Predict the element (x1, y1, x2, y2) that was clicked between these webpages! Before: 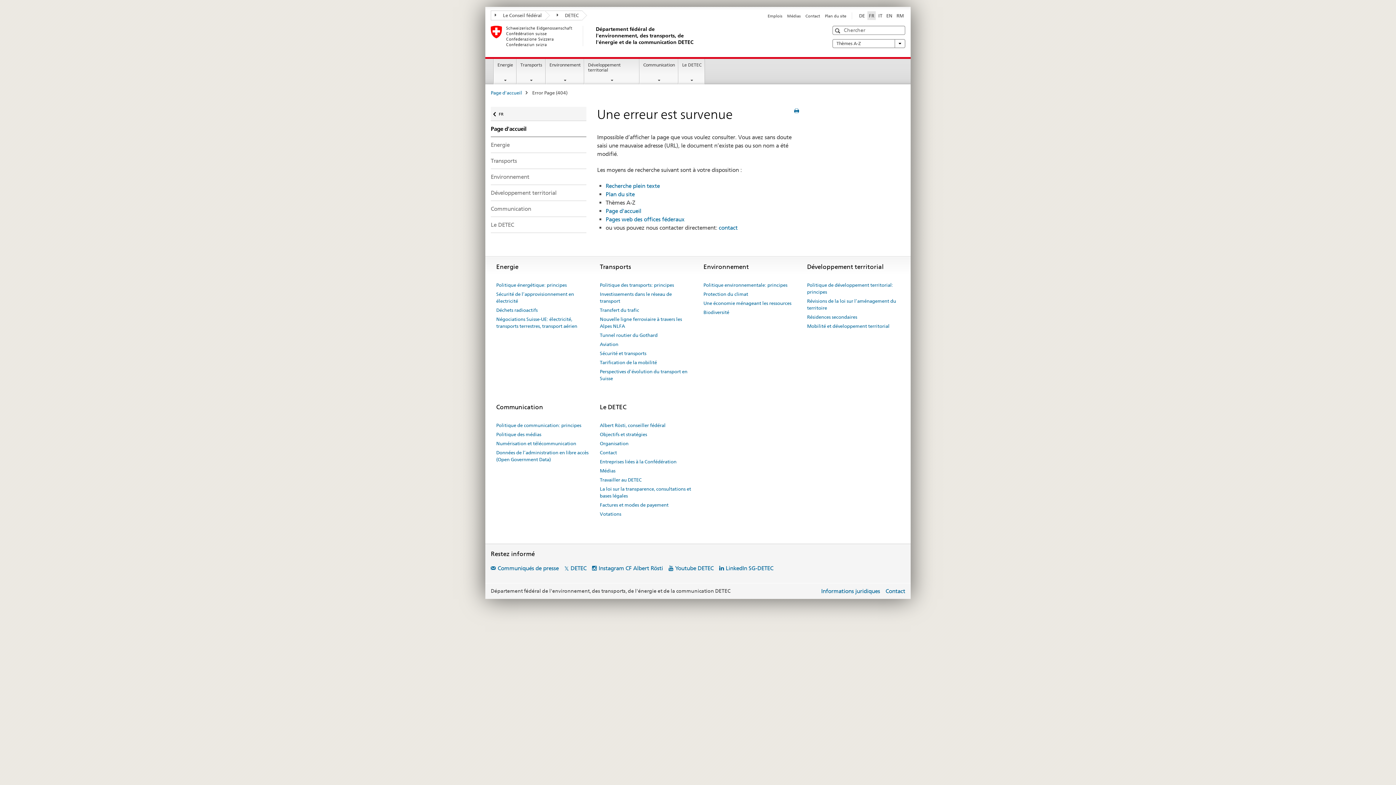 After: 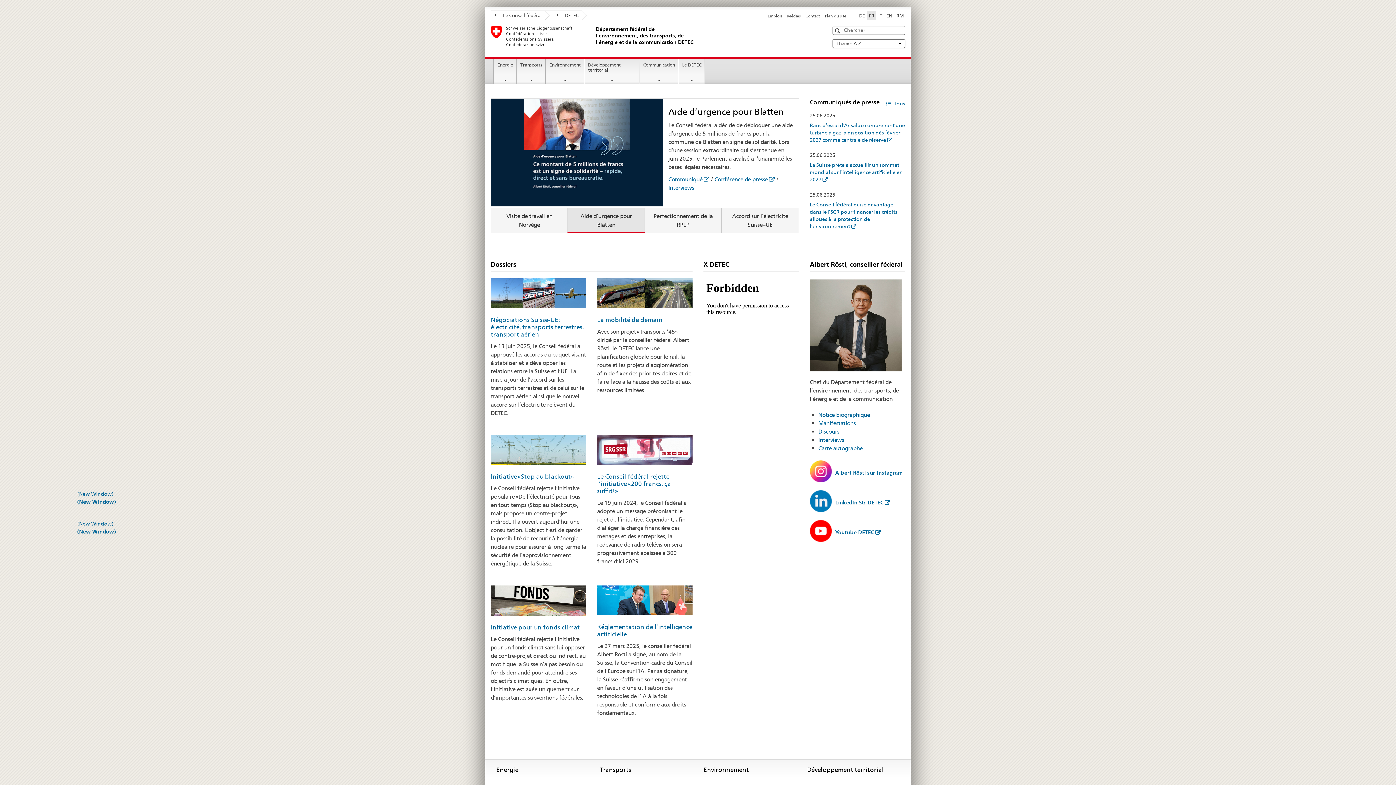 Action: label: Page d'accueil bbox: (605, 207, 641, 214)